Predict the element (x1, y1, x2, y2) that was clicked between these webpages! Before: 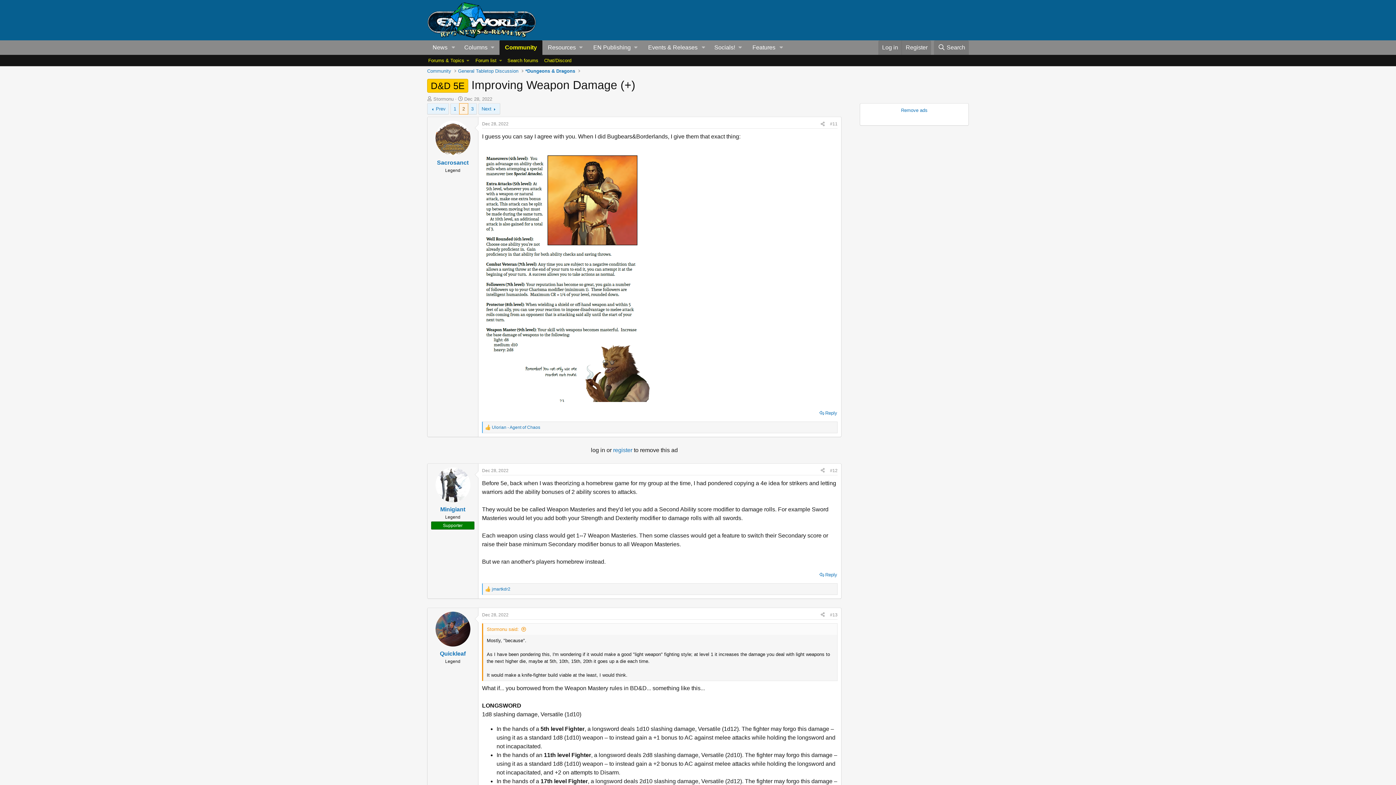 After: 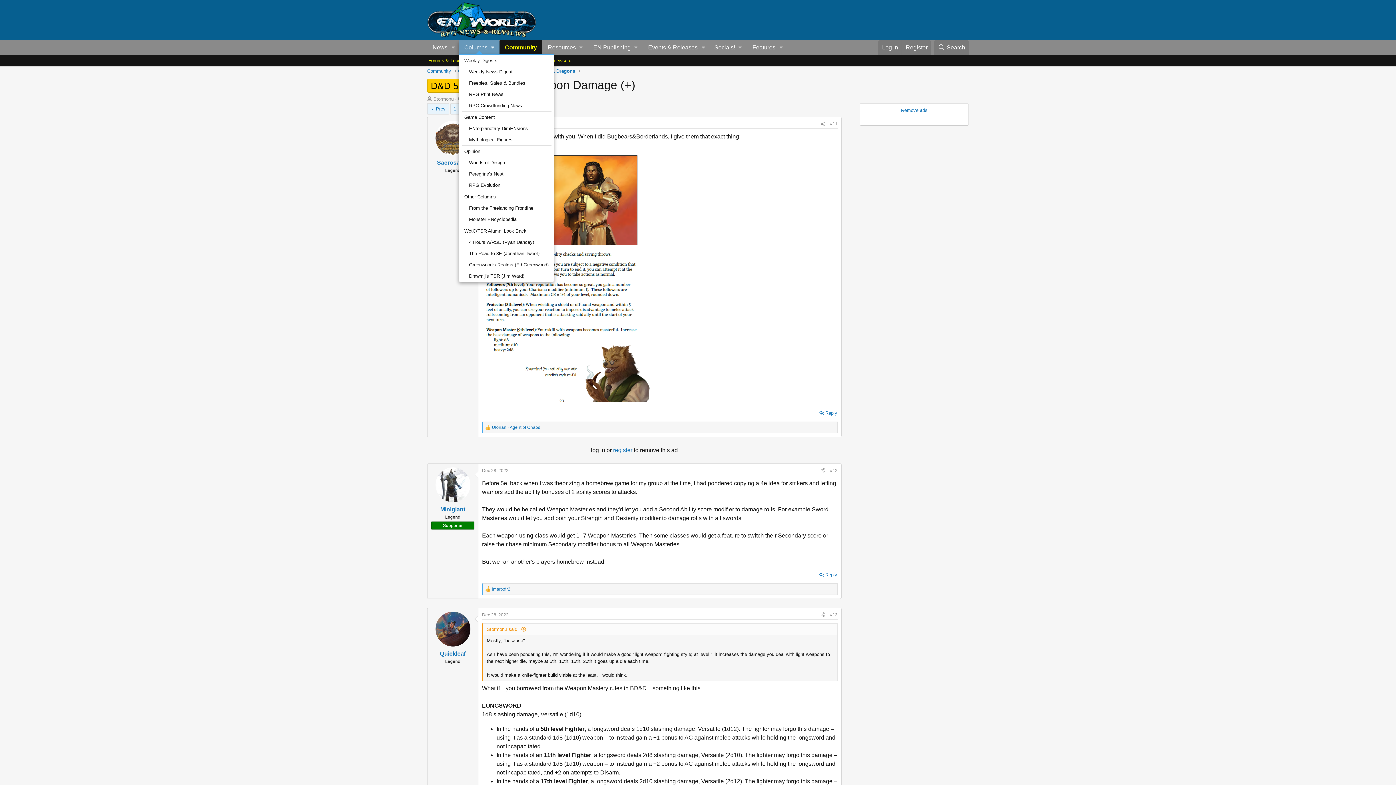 Action: bbox: (458, 40, 499, 55) label: Columns